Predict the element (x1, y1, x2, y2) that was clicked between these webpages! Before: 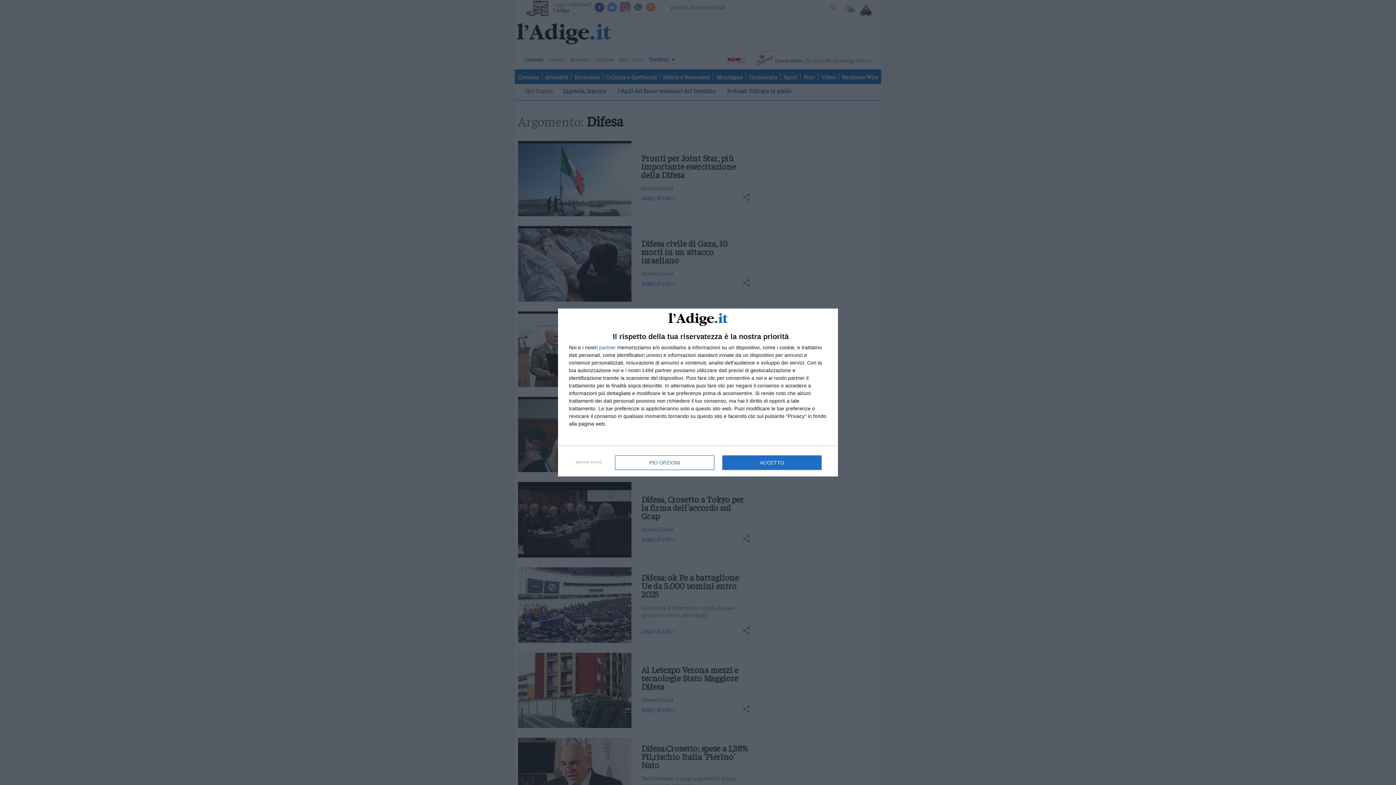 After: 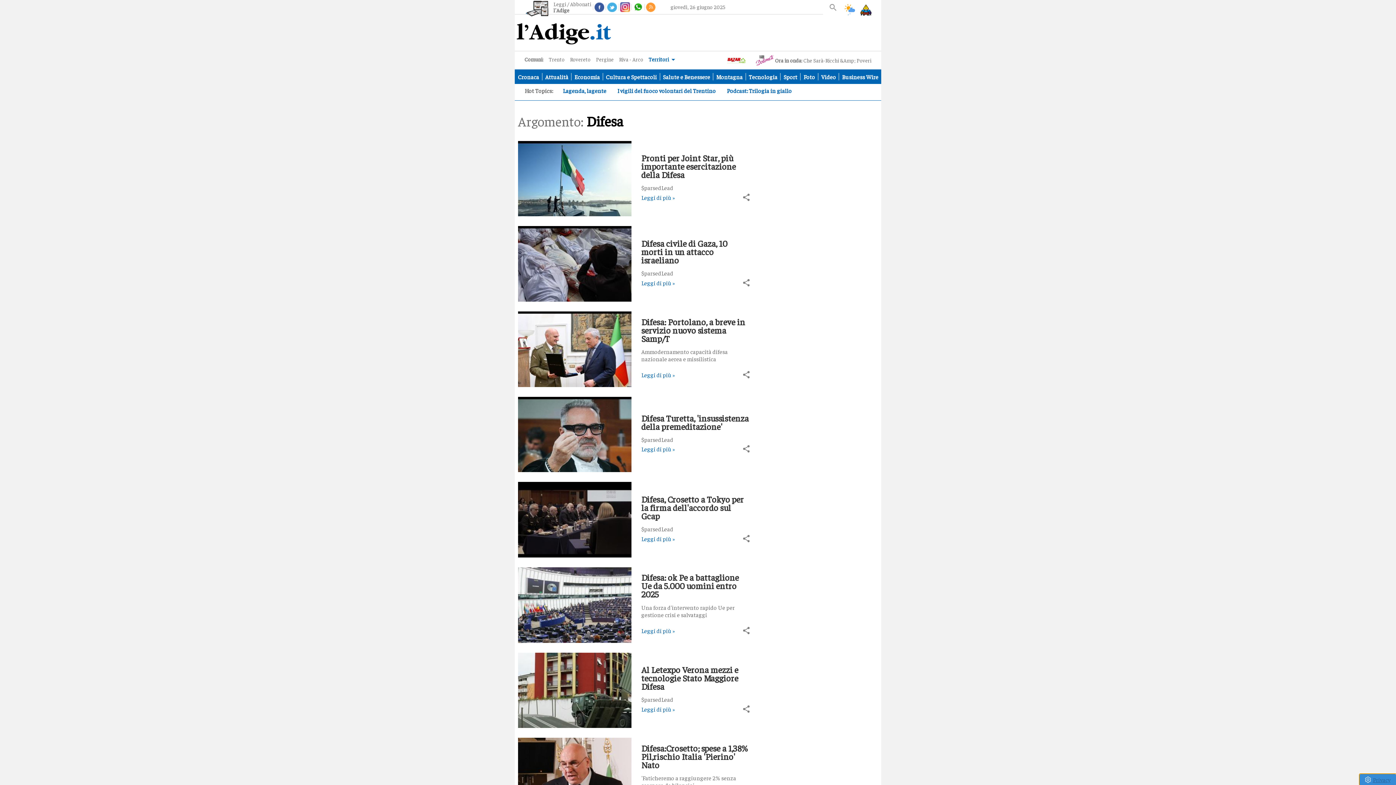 Action: label: RIFIUTA TUTTO bbox: (570, 454, 607, 470)